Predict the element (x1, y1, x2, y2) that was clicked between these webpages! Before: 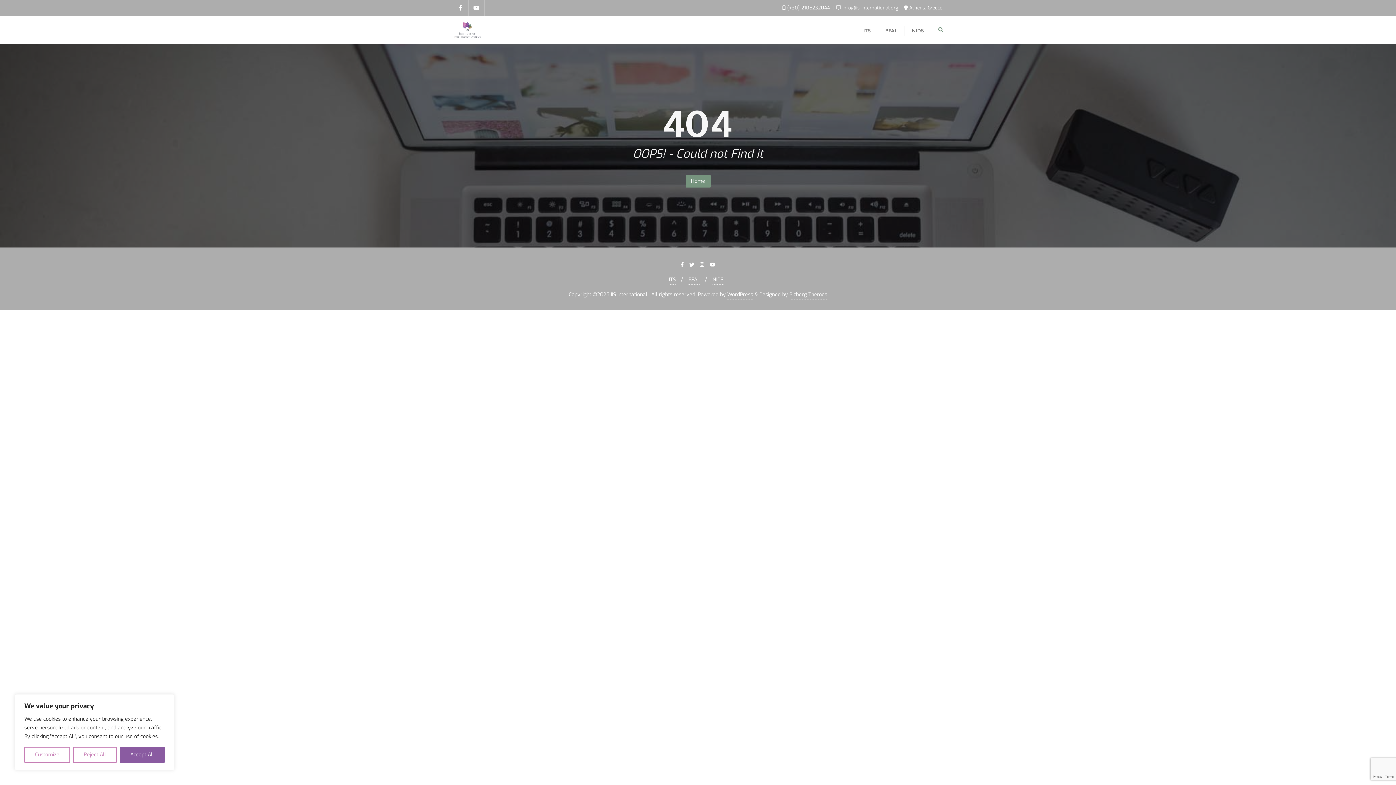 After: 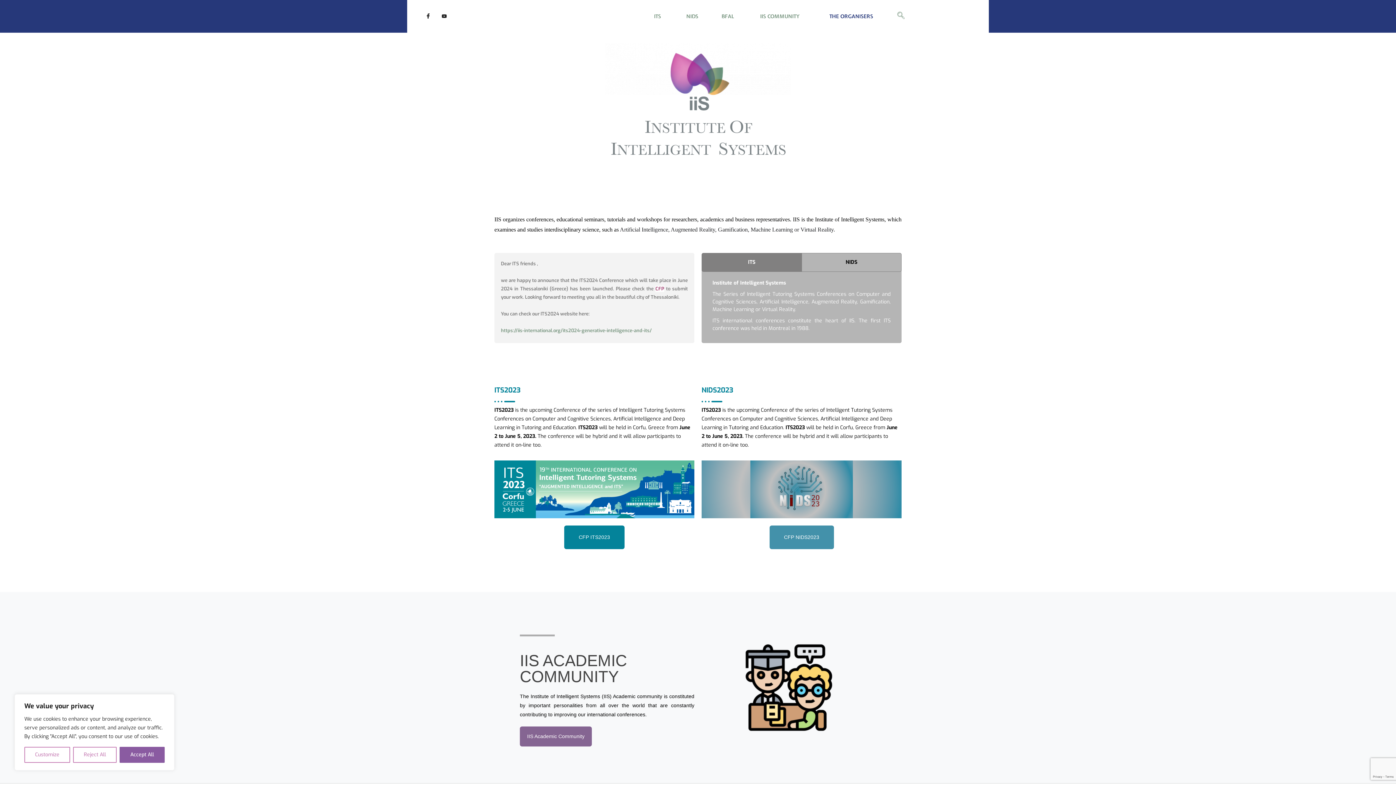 Action: bbox: (685, 175, 710, 187) label: Home